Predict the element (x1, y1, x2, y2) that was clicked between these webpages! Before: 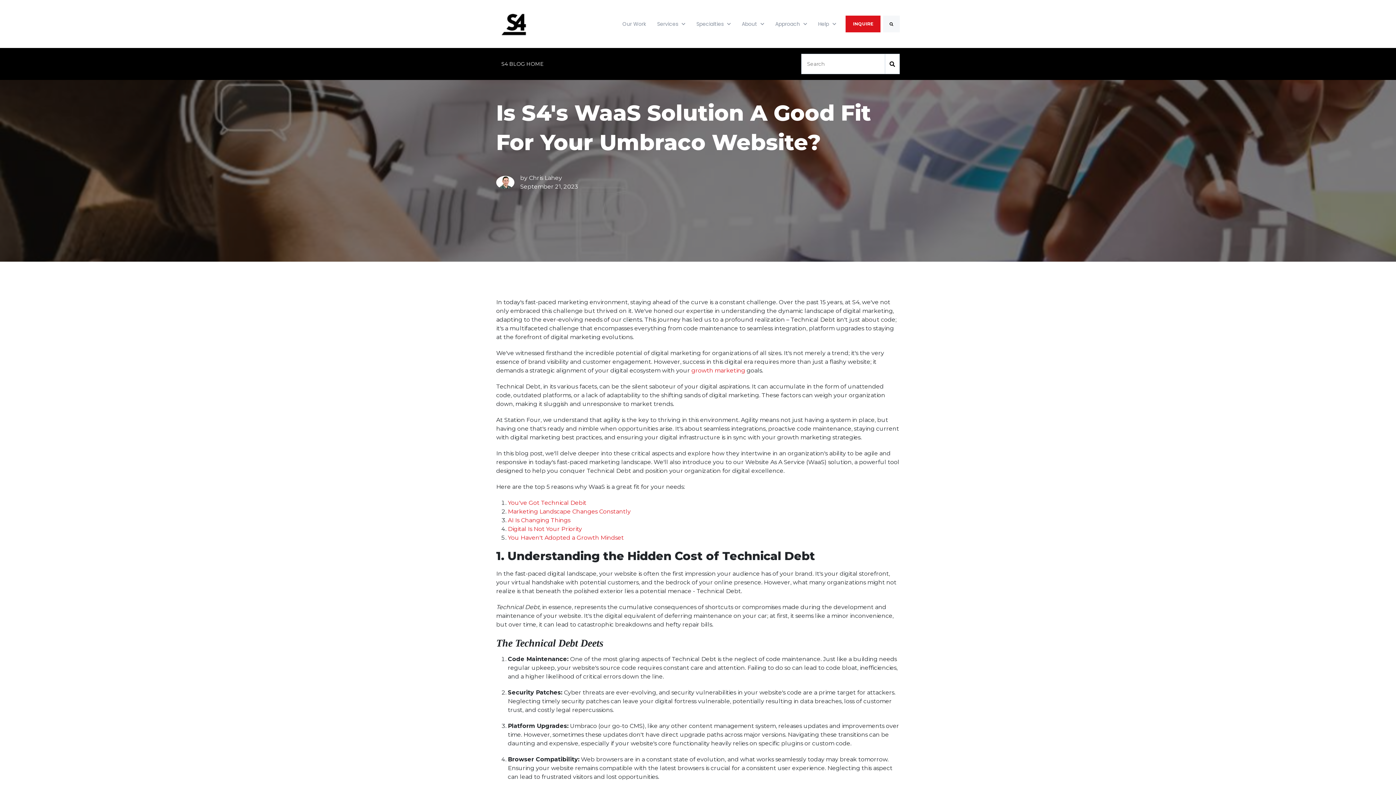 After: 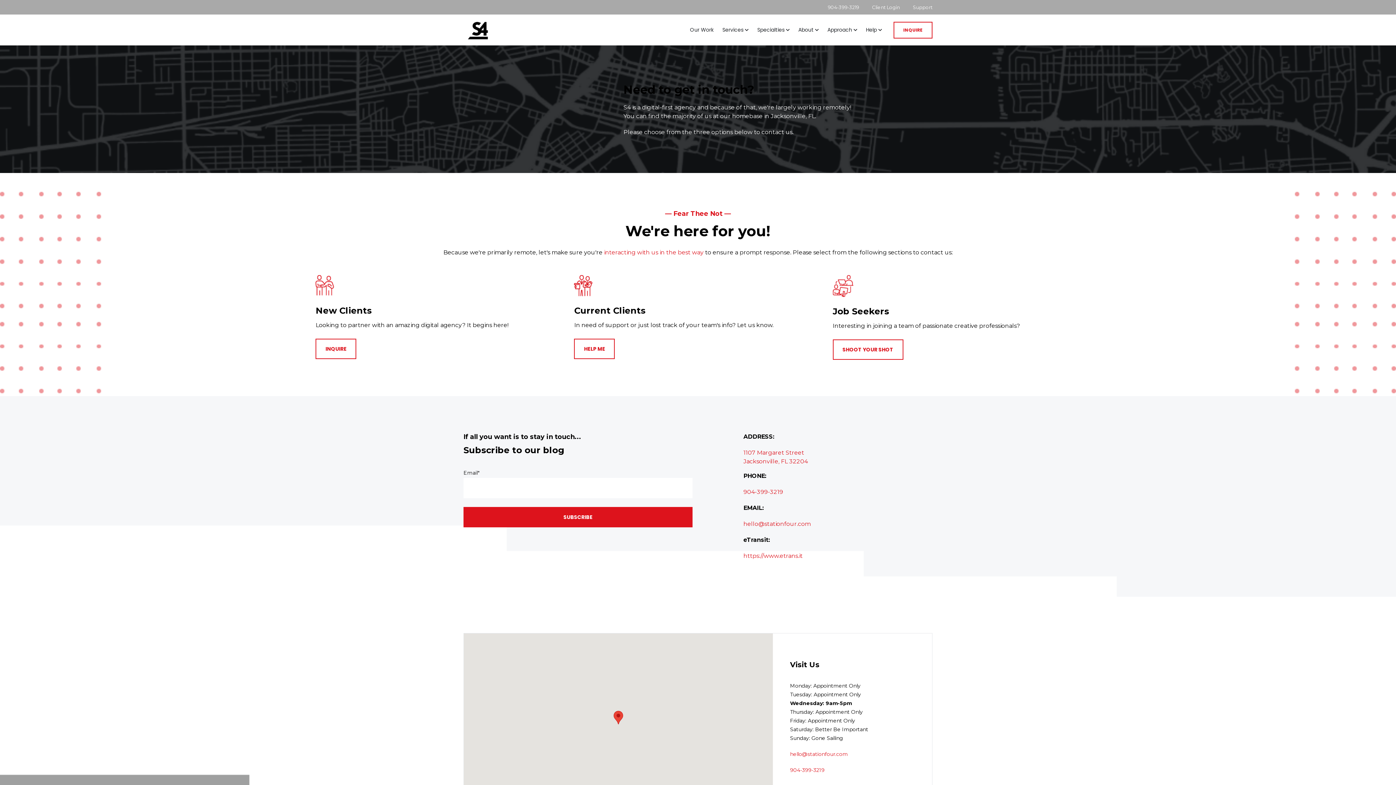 Action: label: INQUIRE bbox: (845, 15, 880, 32)